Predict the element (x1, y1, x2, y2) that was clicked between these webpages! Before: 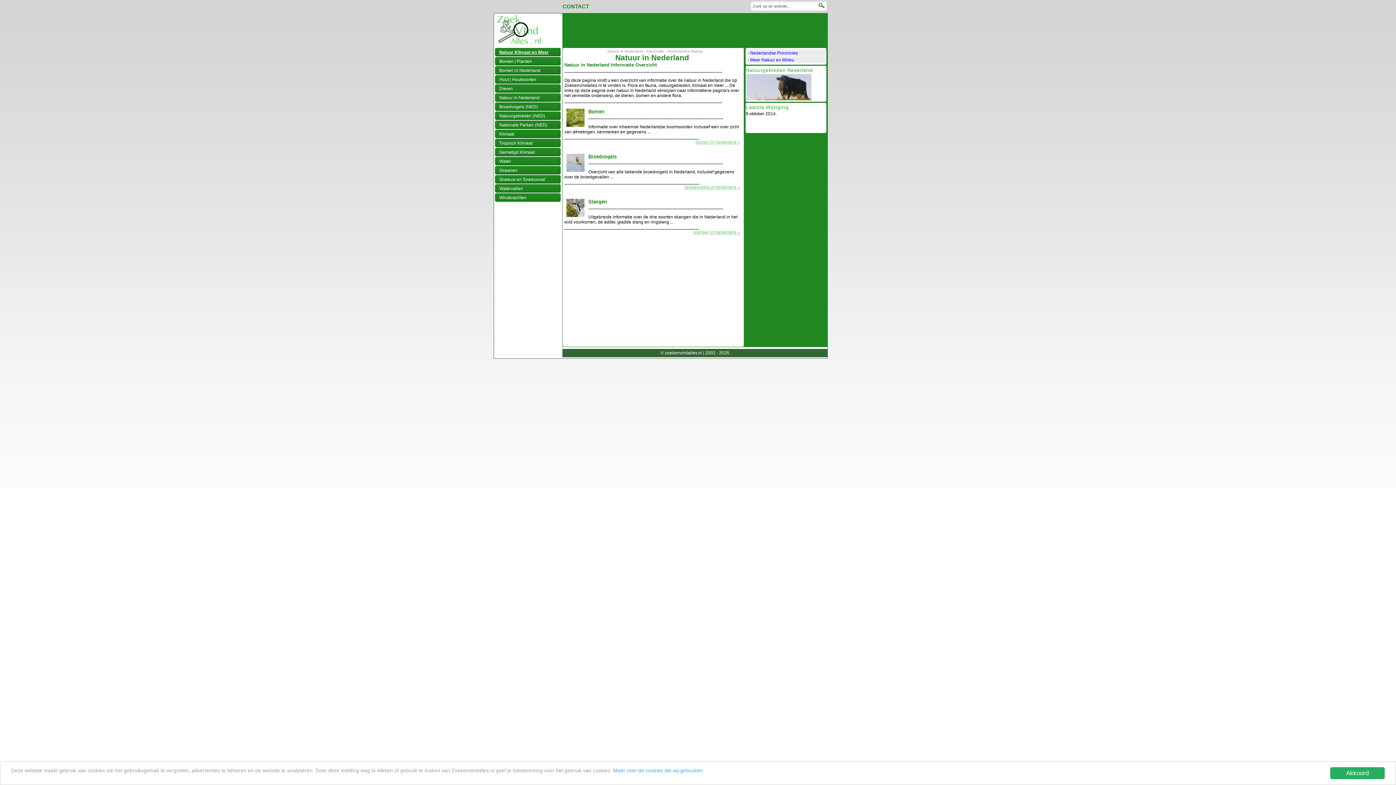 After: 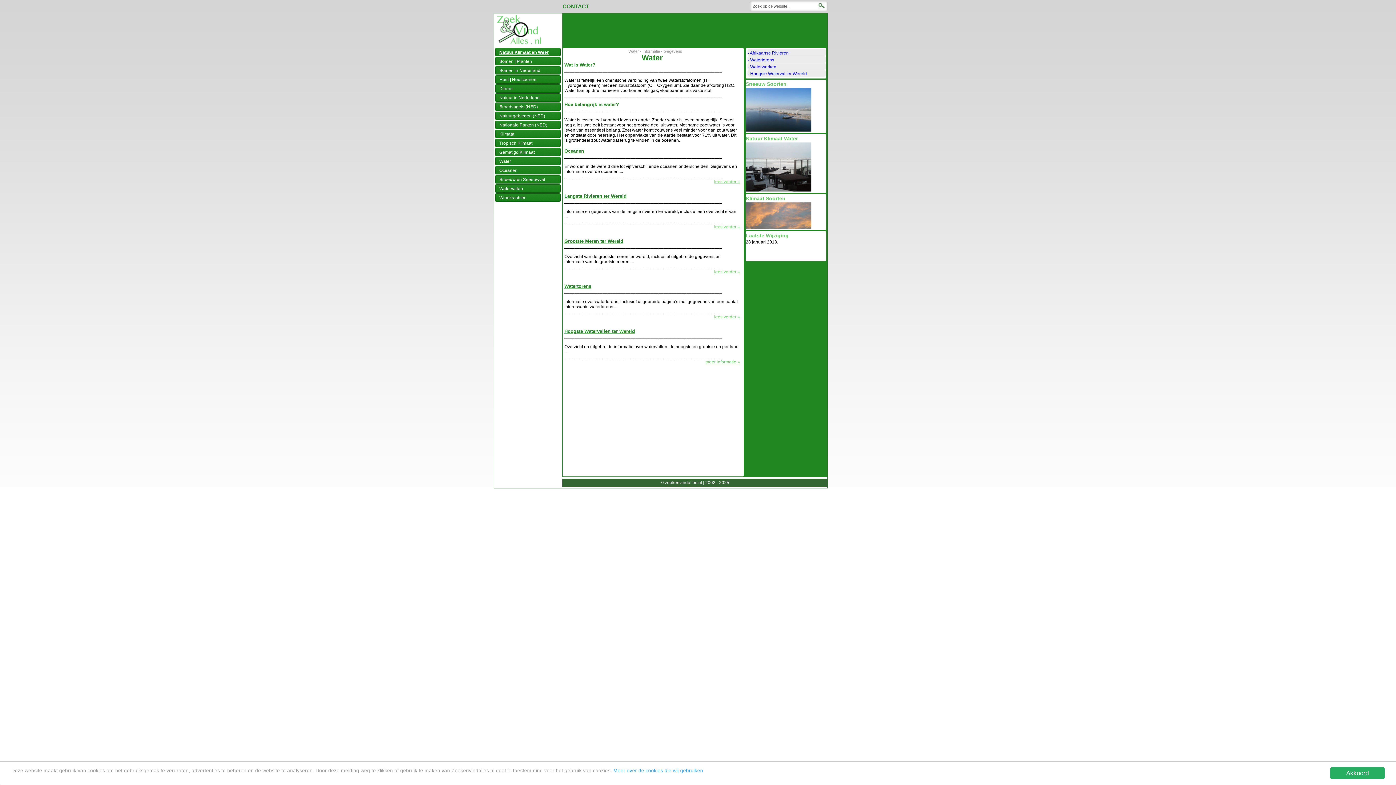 Action: bbox: (499, 158, 511, 164) label: Water